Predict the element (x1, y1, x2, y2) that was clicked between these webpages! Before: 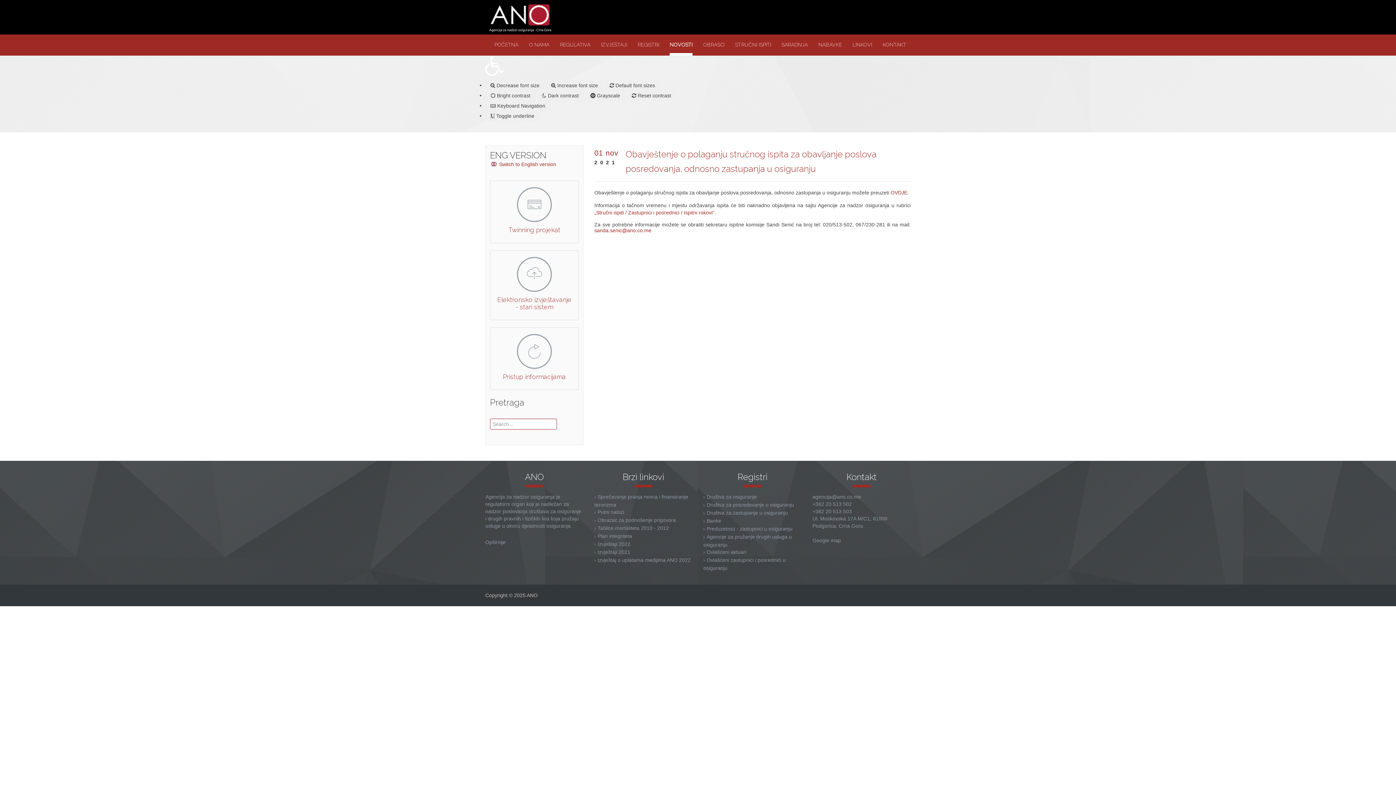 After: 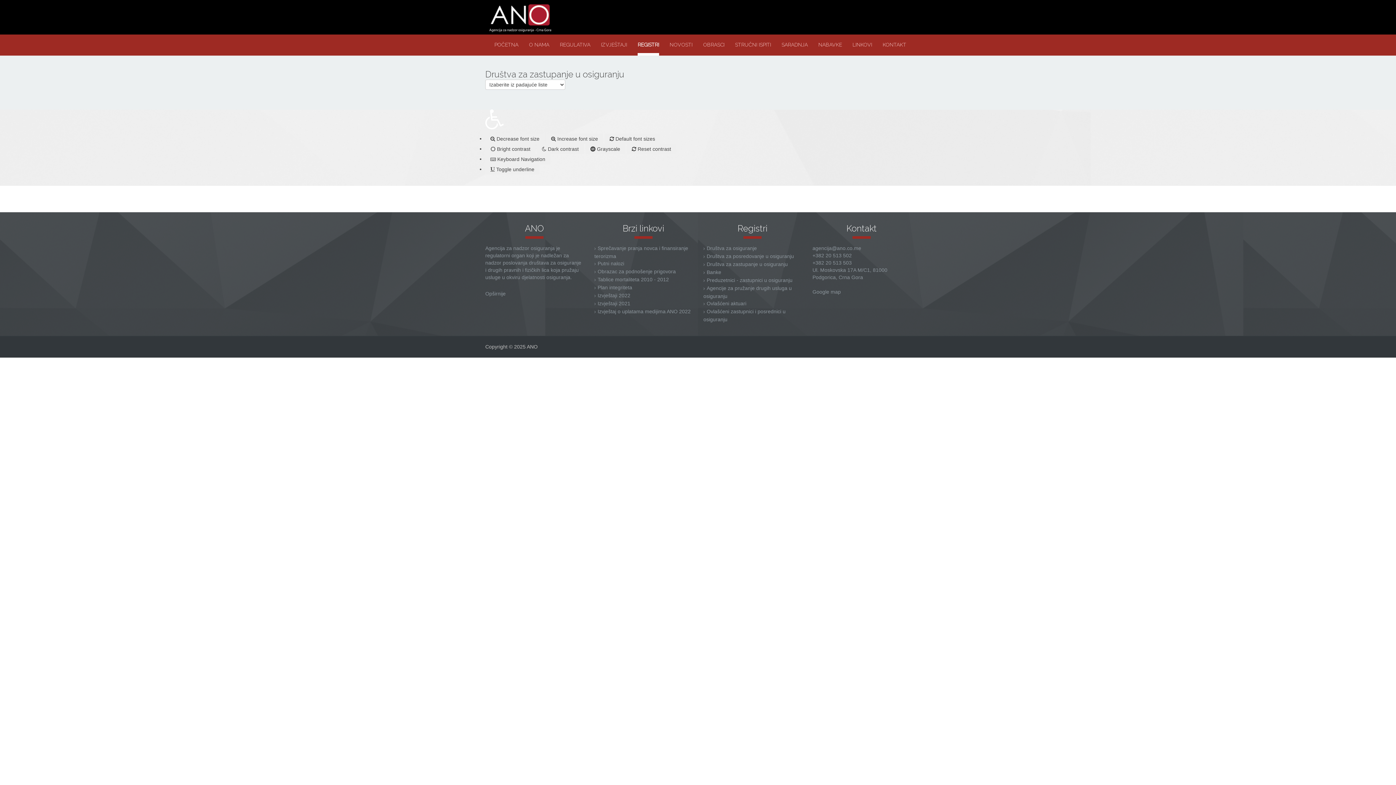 Action: bbox: (706, 510, 788, 516) label: Društva za zastupanje u osiguranju